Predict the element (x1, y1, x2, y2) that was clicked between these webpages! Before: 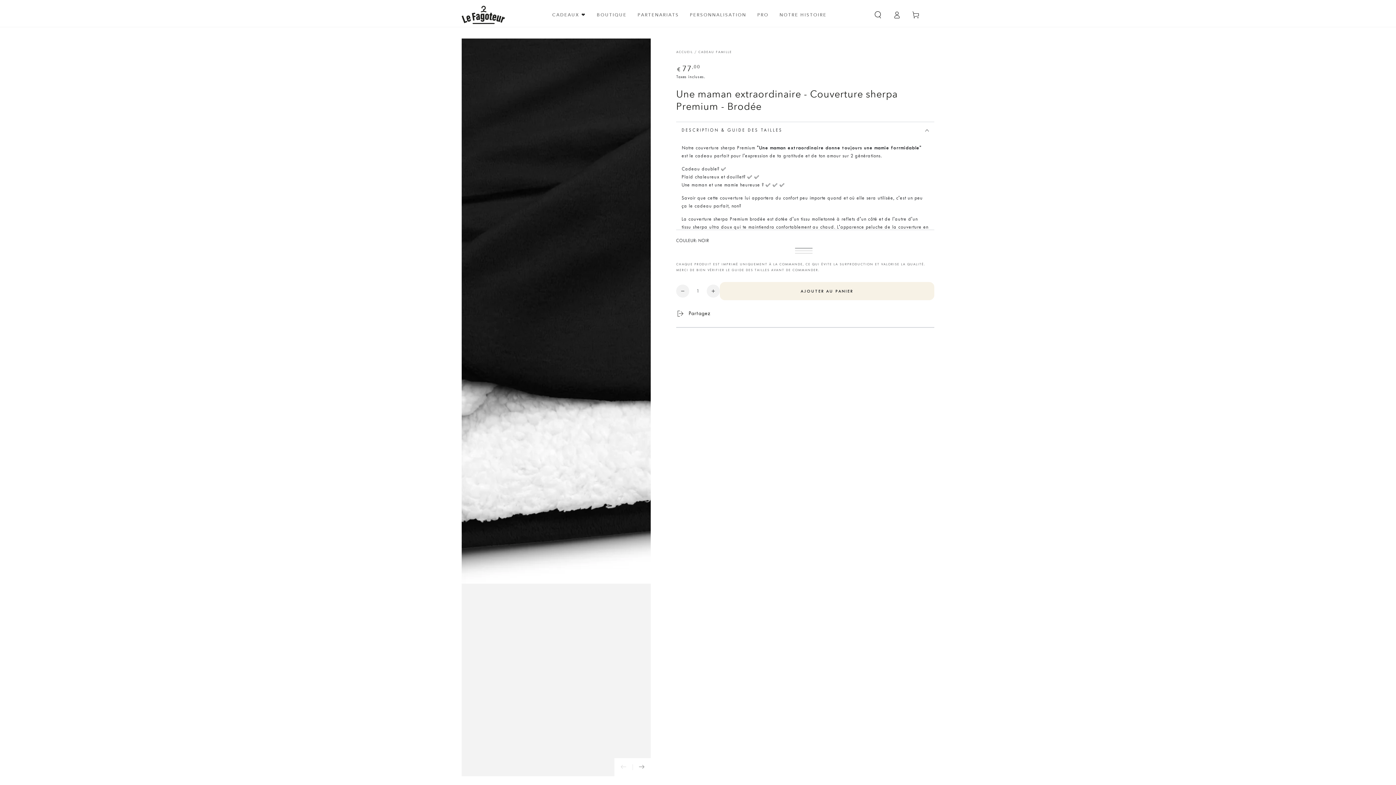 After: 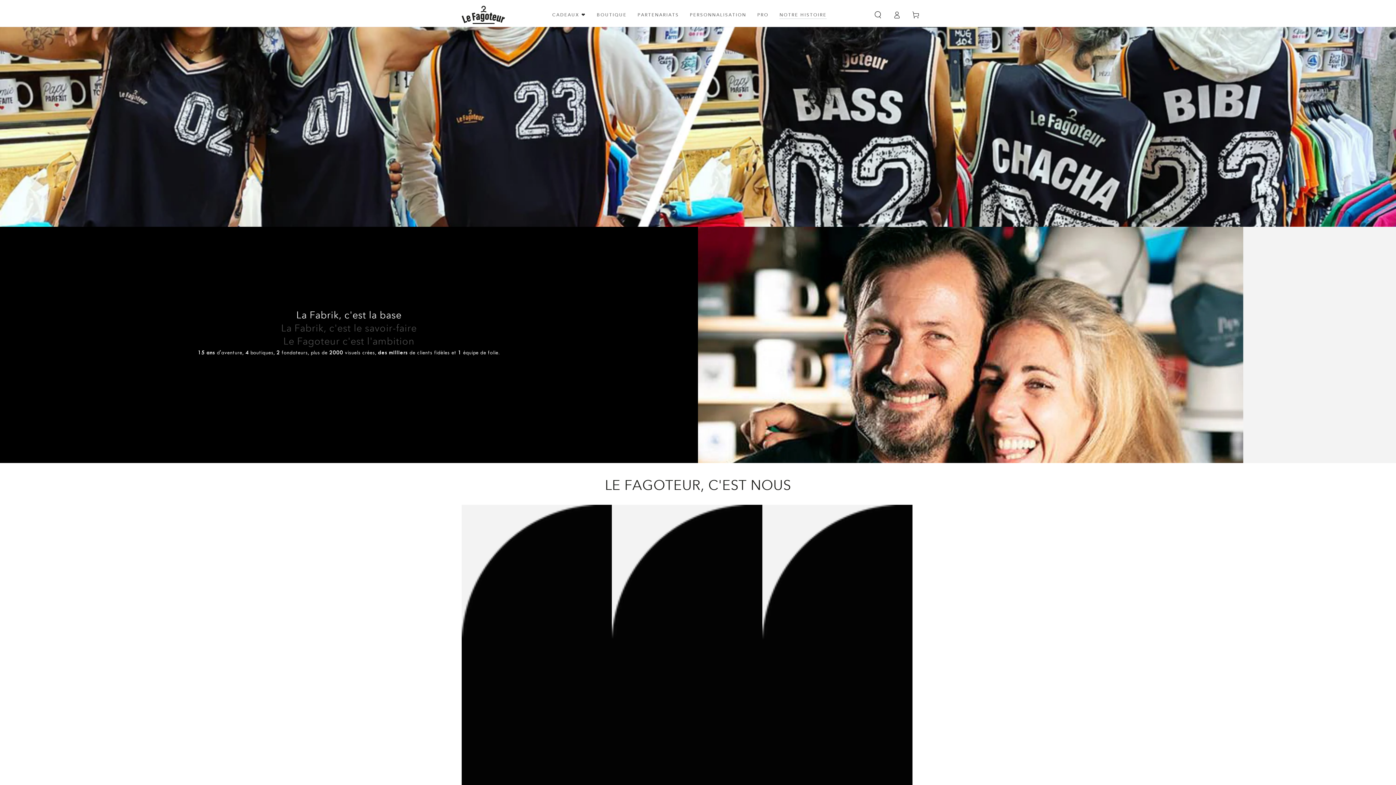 Action: label: NOTRE HISTOIRE bbox: (774, 6, 832, 23)